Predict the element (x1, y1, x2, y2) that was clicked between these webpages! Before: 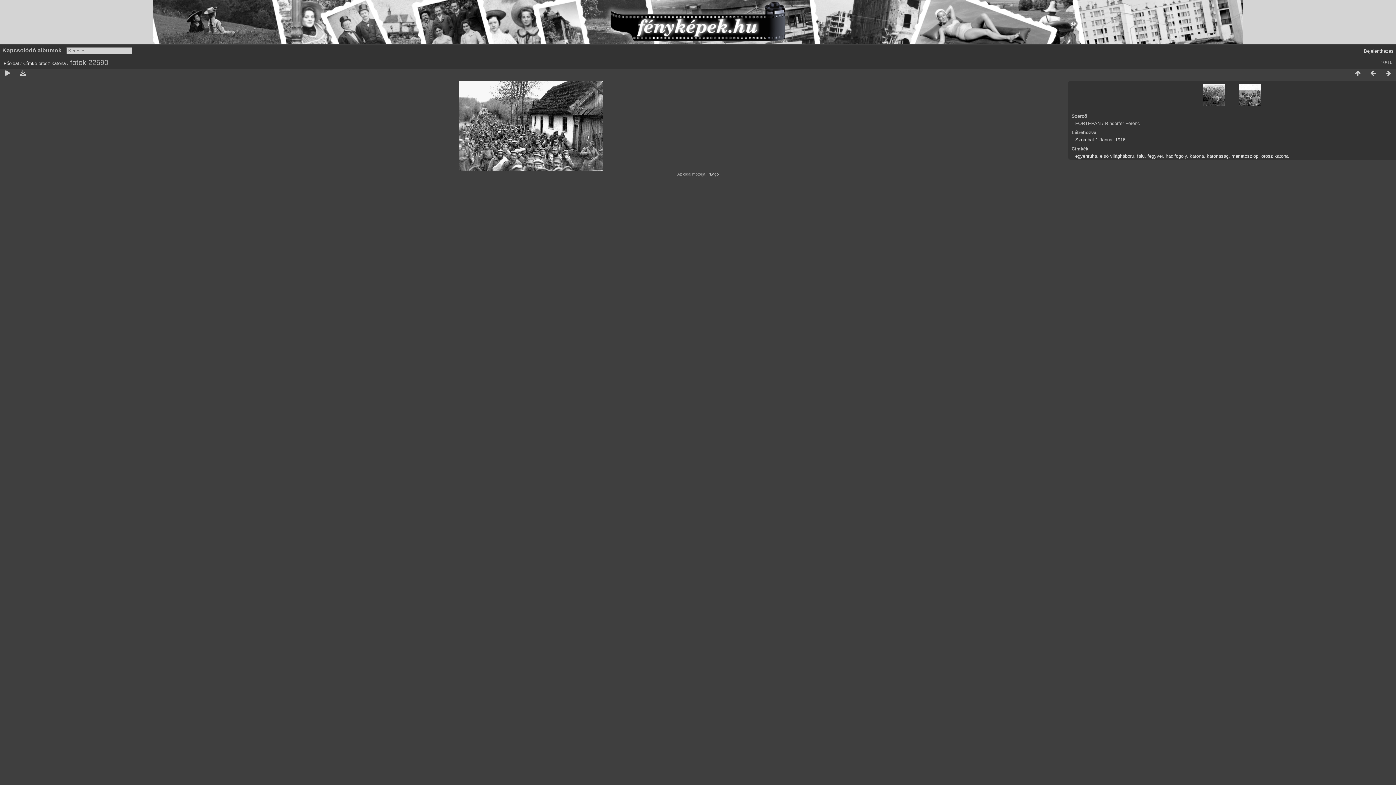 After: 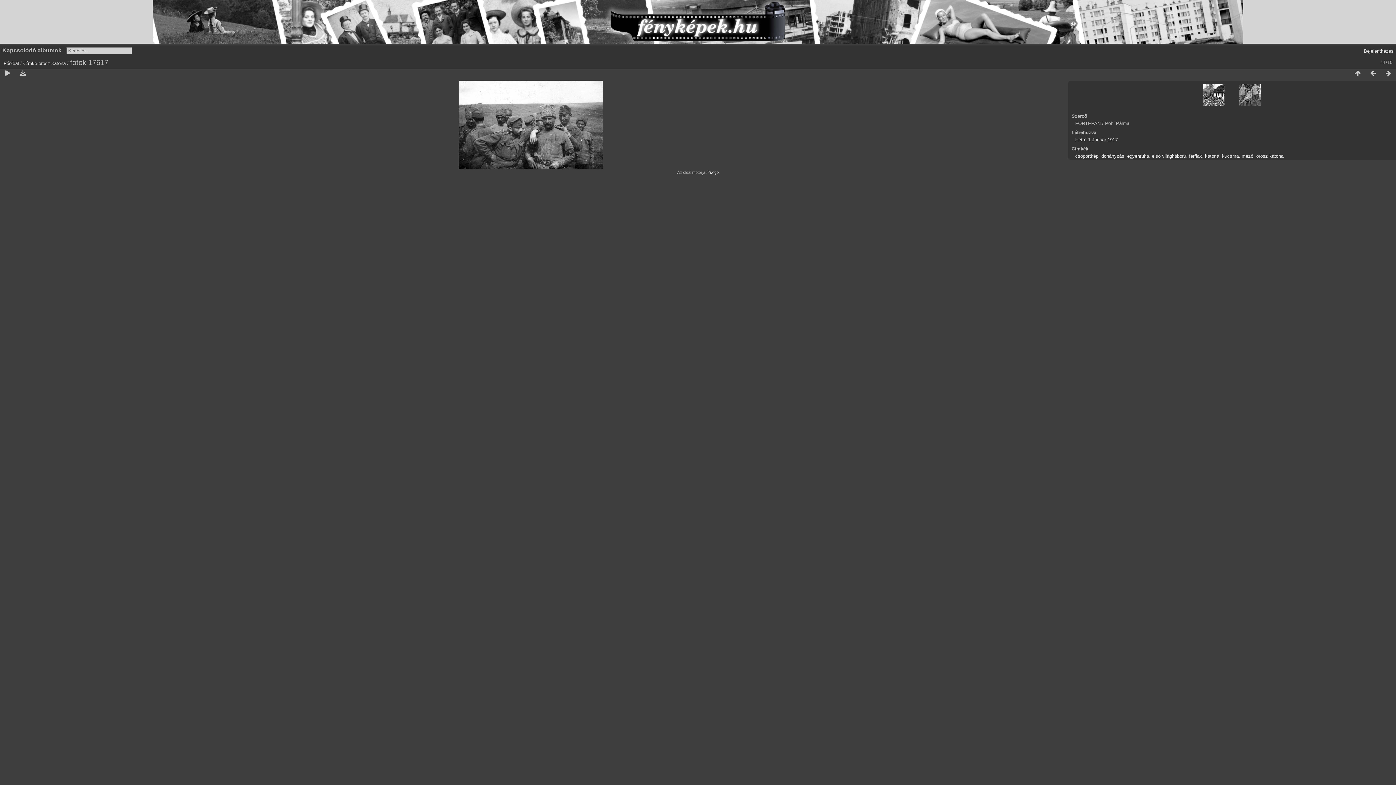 Action: bbox: (1381, 69, 1396, 77)